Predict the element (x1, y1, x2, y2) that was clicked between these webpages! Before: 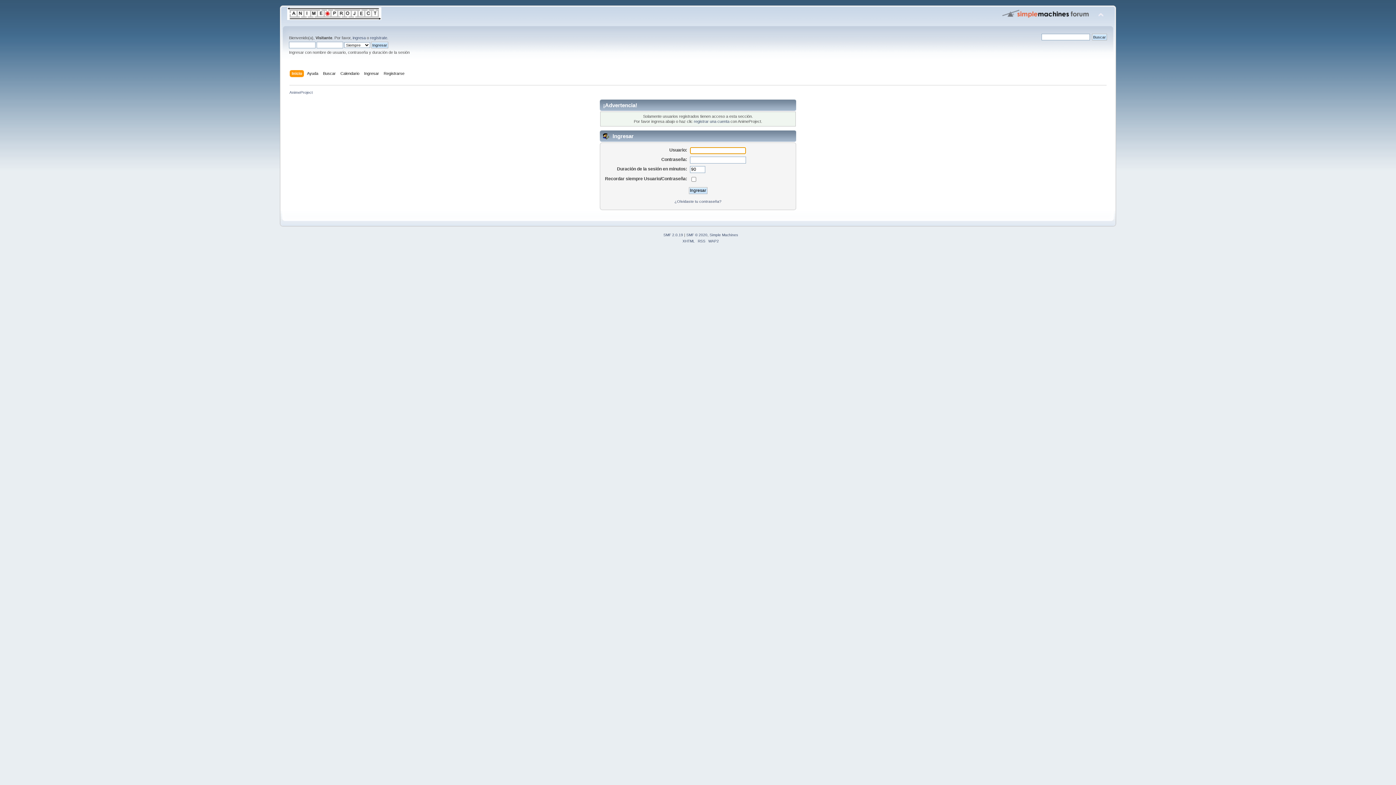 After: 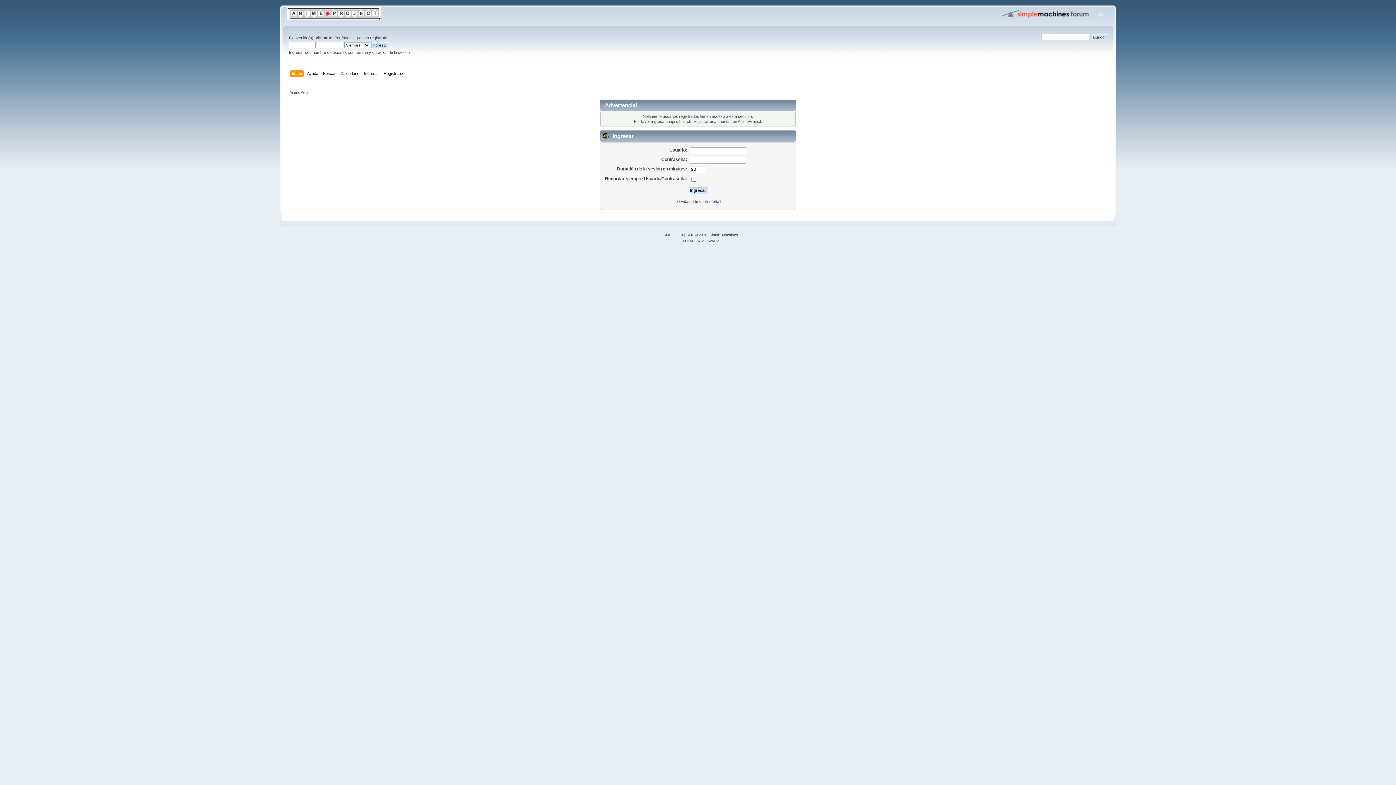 Action: label: Simple Machines bbox: (709, 233, 738, 237)